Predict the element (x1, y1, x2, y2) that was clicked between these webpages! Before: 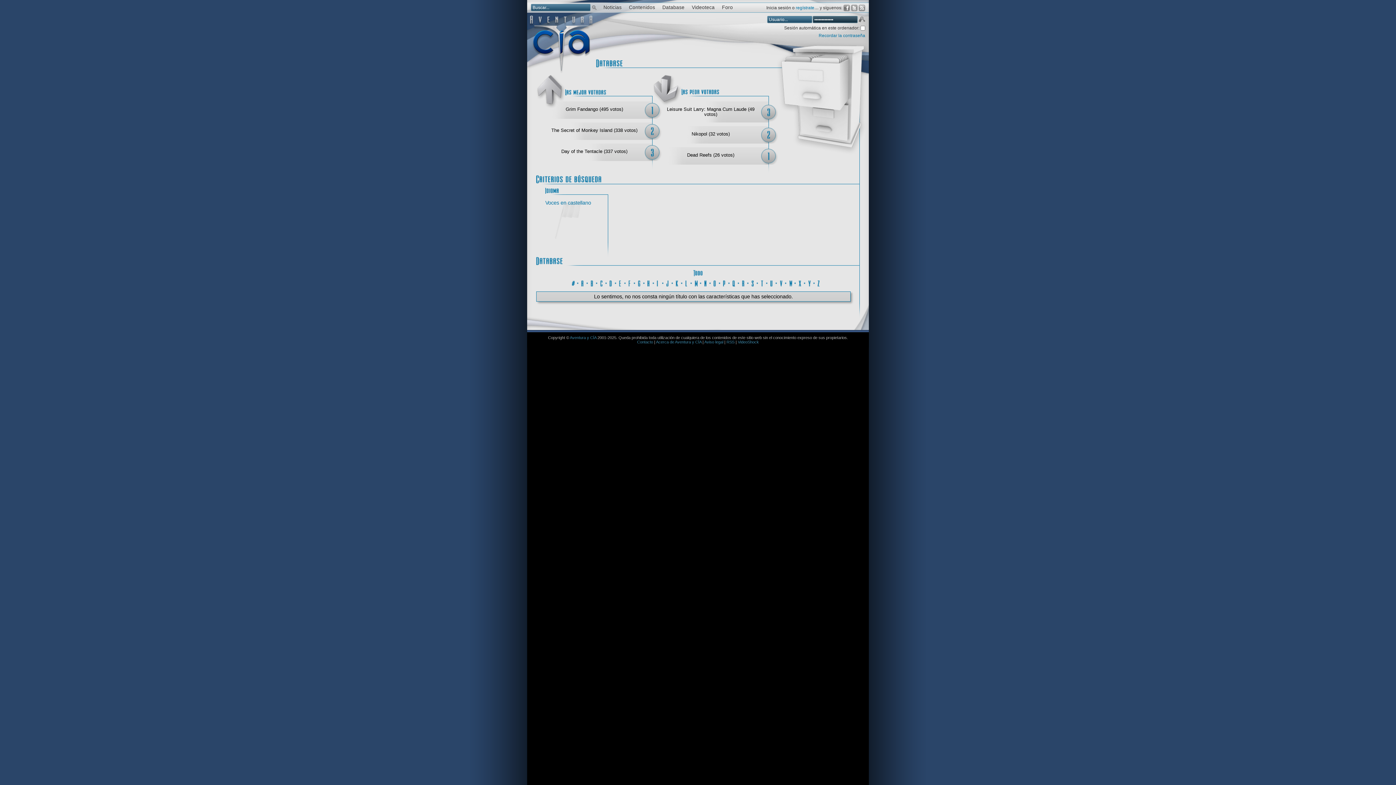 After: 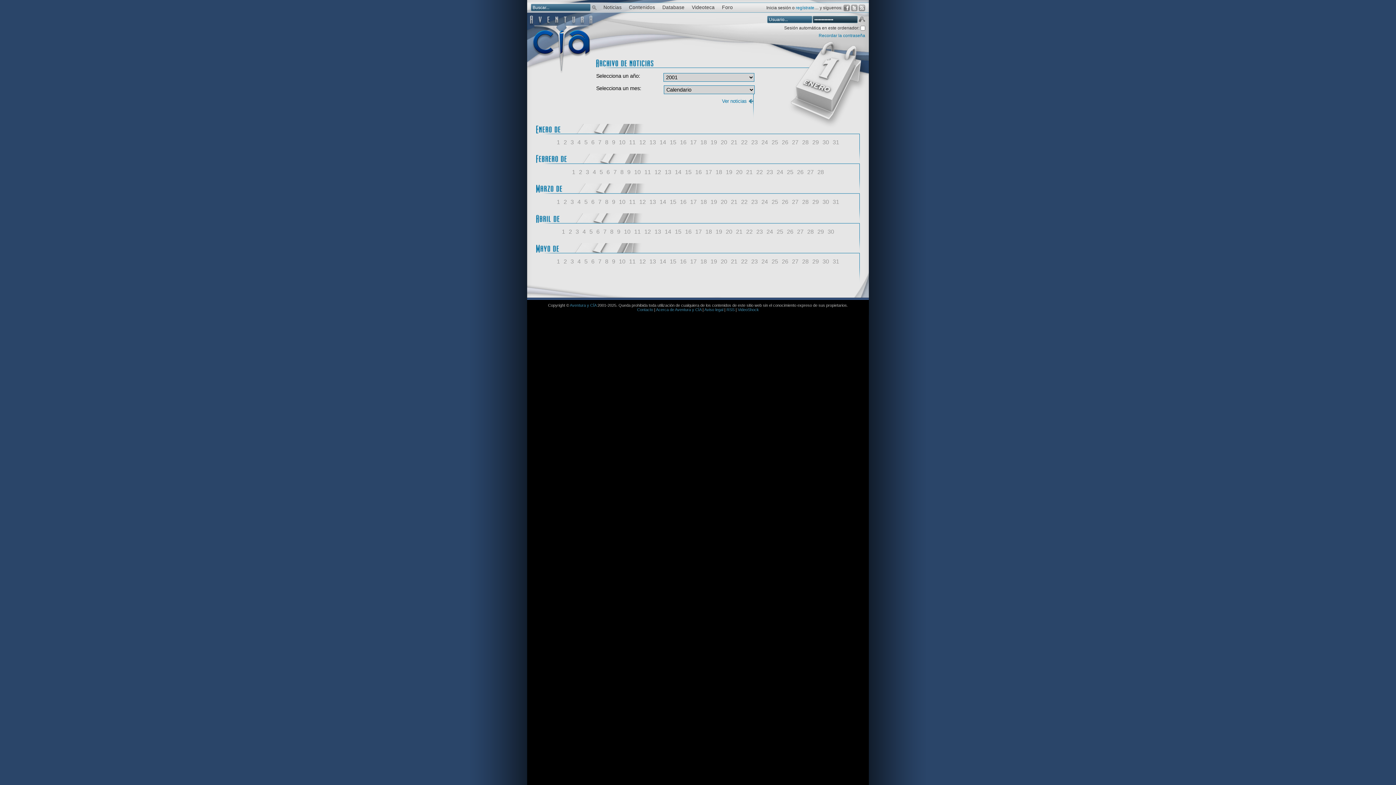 Action: label: Noticias bbox: (600, 2, 625, 12)